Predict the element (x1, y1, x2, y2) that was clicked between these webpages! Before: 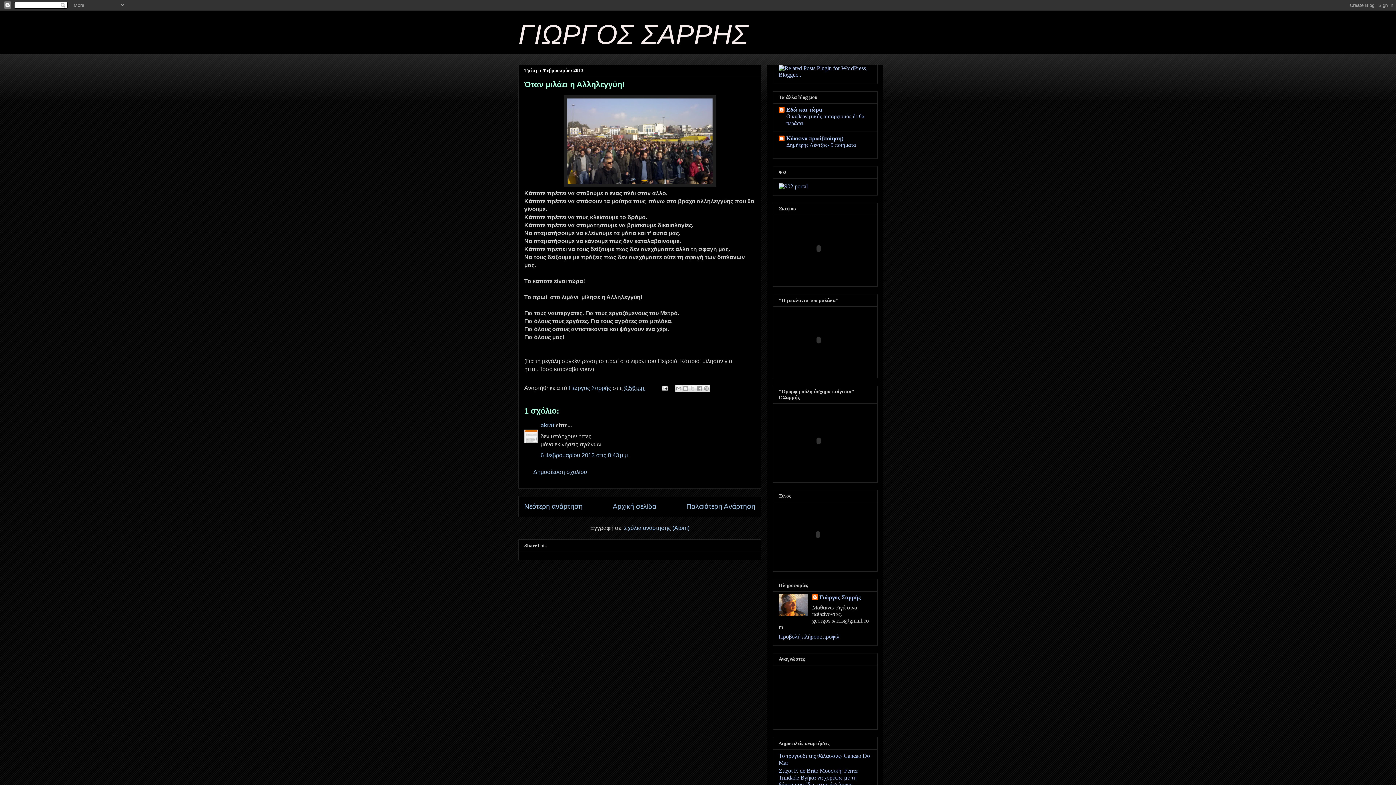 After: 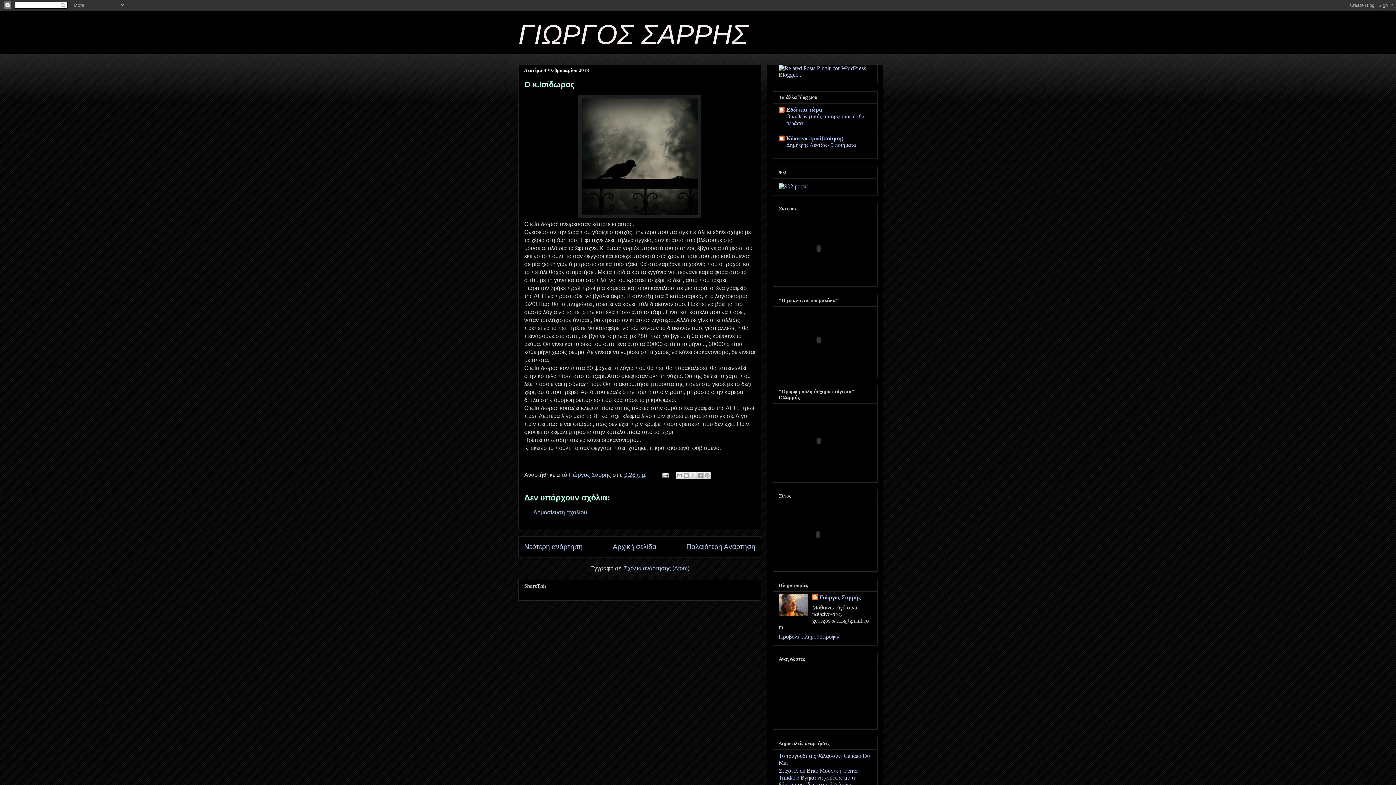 Action: bbox: (686, 502, 755, 510) label: Παλαιότερη Ανάρτηση